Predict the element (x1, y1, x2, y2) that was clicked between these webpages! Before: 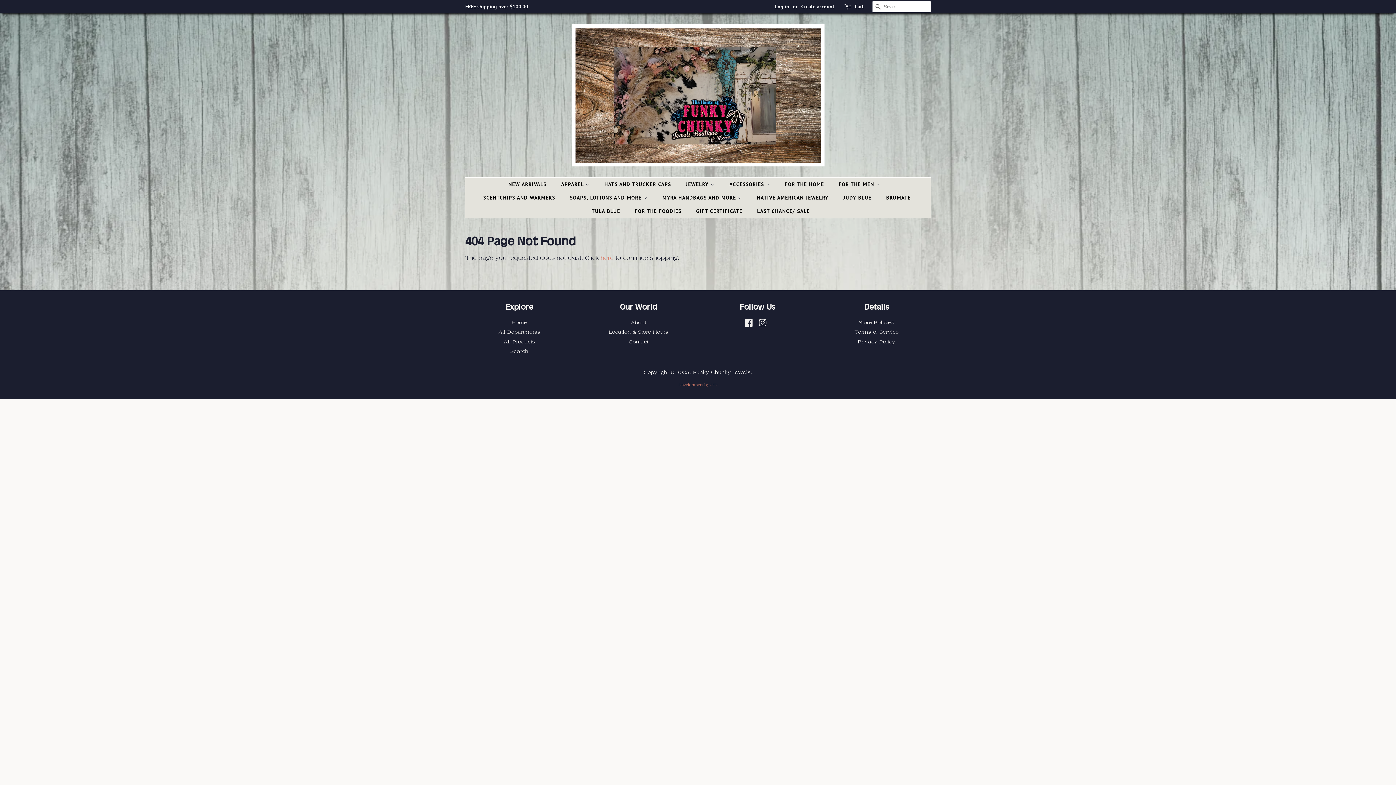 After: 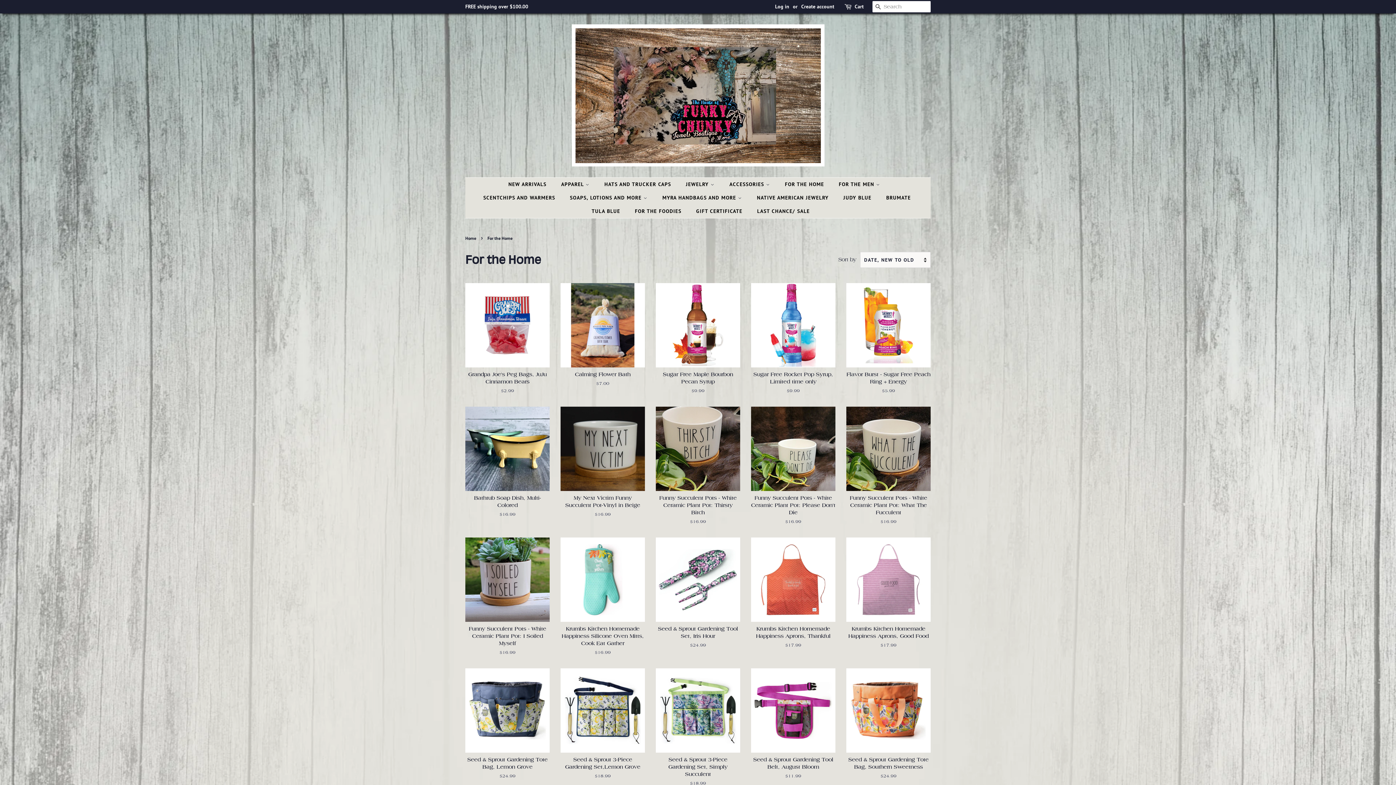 Action: label: FOR THE HOME bbox: (779, 177, 831, 191)